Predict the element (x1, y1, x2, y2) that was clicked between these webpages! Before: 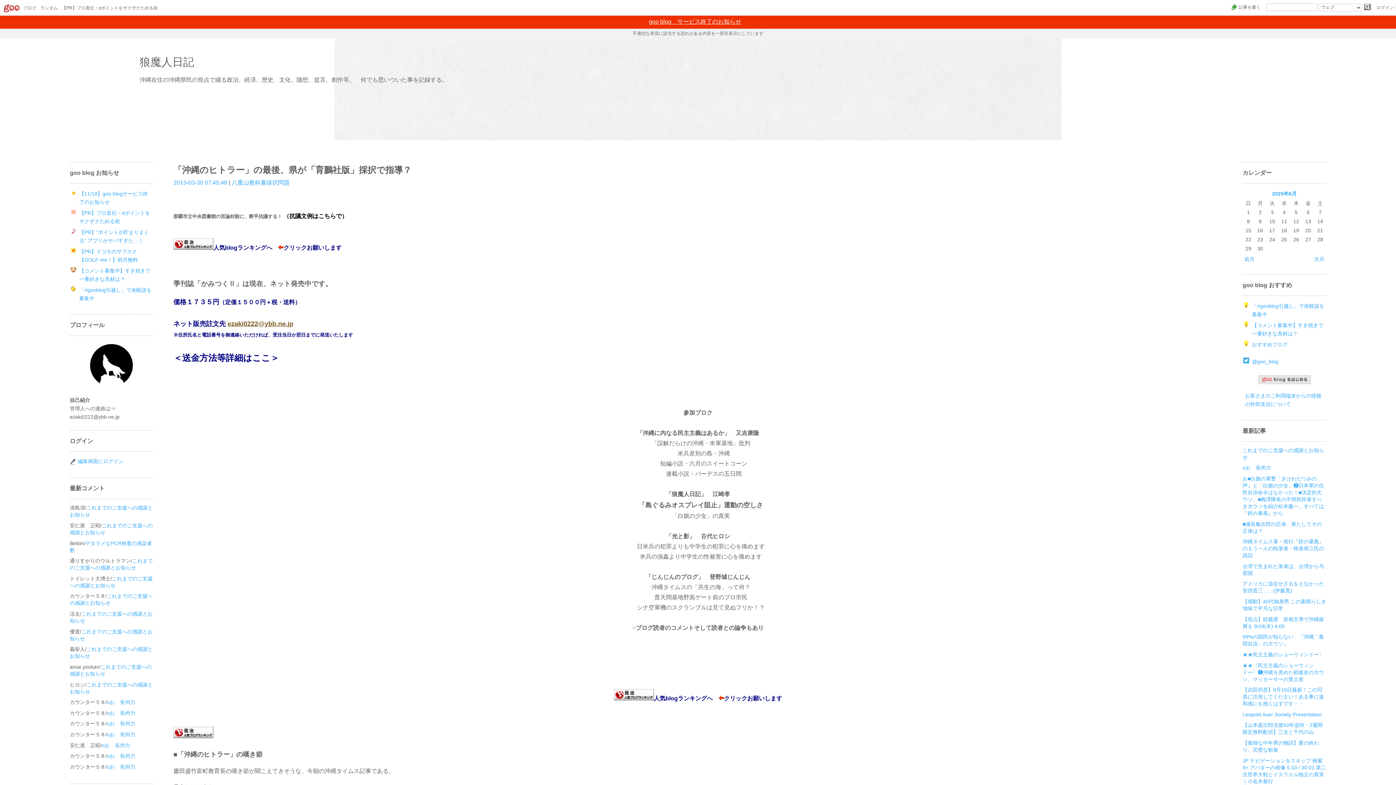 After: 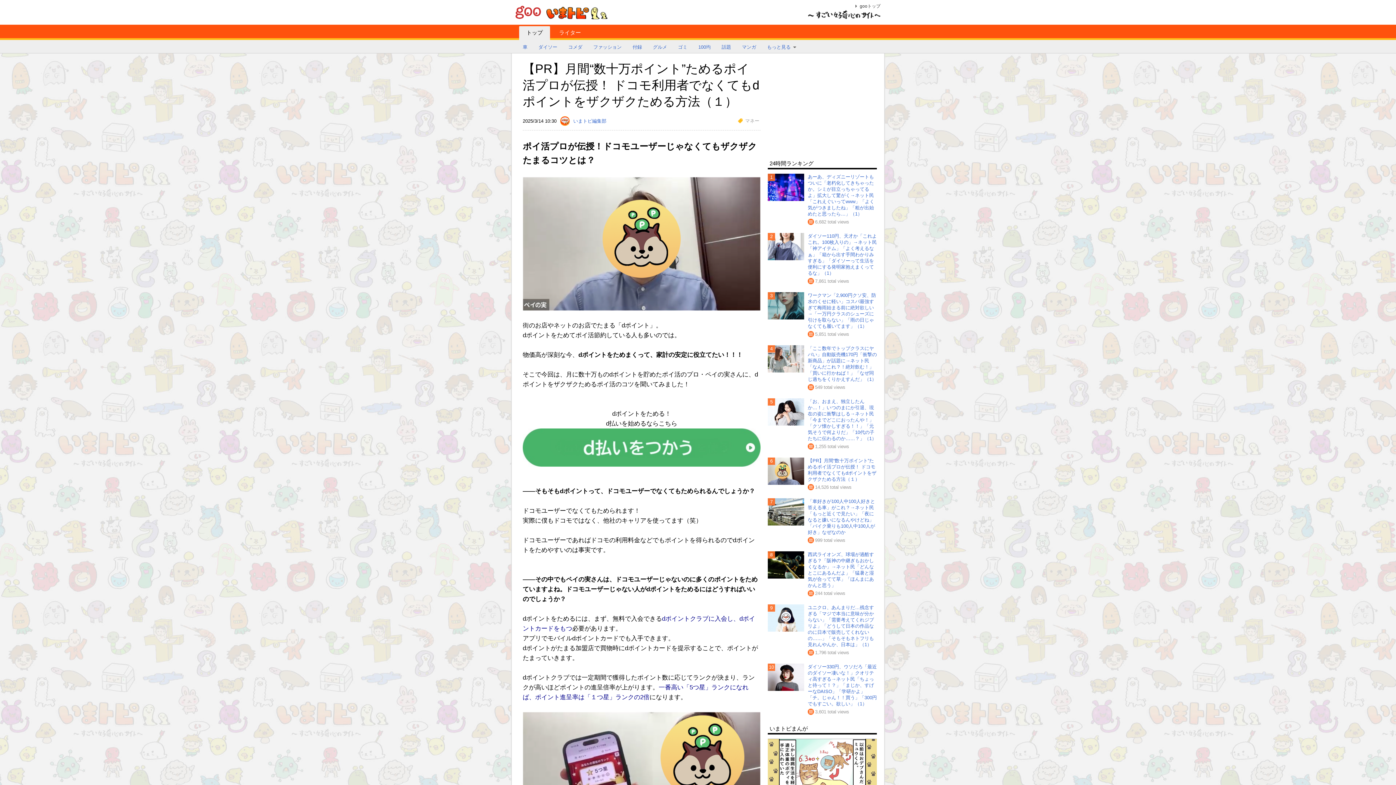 Action: bbox: (61, 3, 157, 12) label: 【PR】プロ直伝・dポイントをザクザクためる術